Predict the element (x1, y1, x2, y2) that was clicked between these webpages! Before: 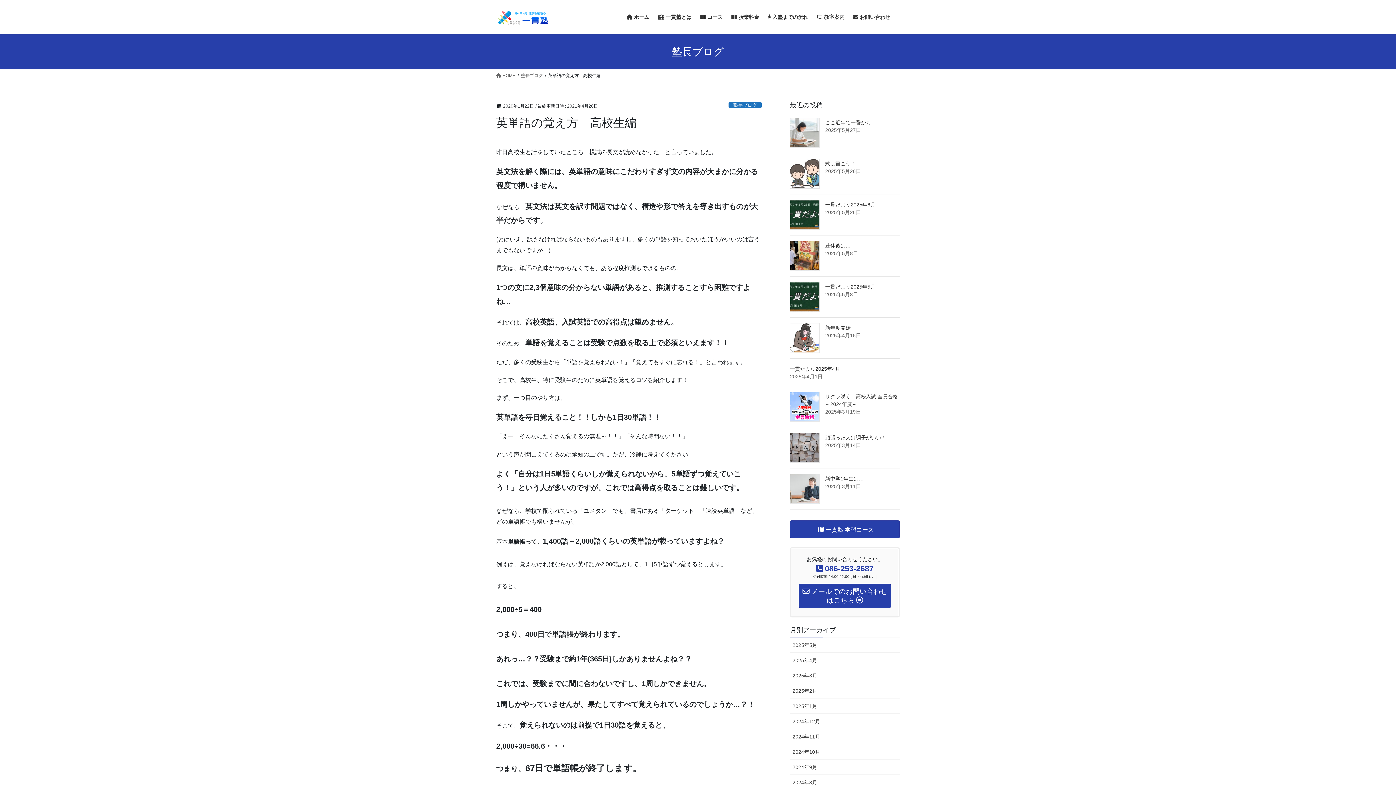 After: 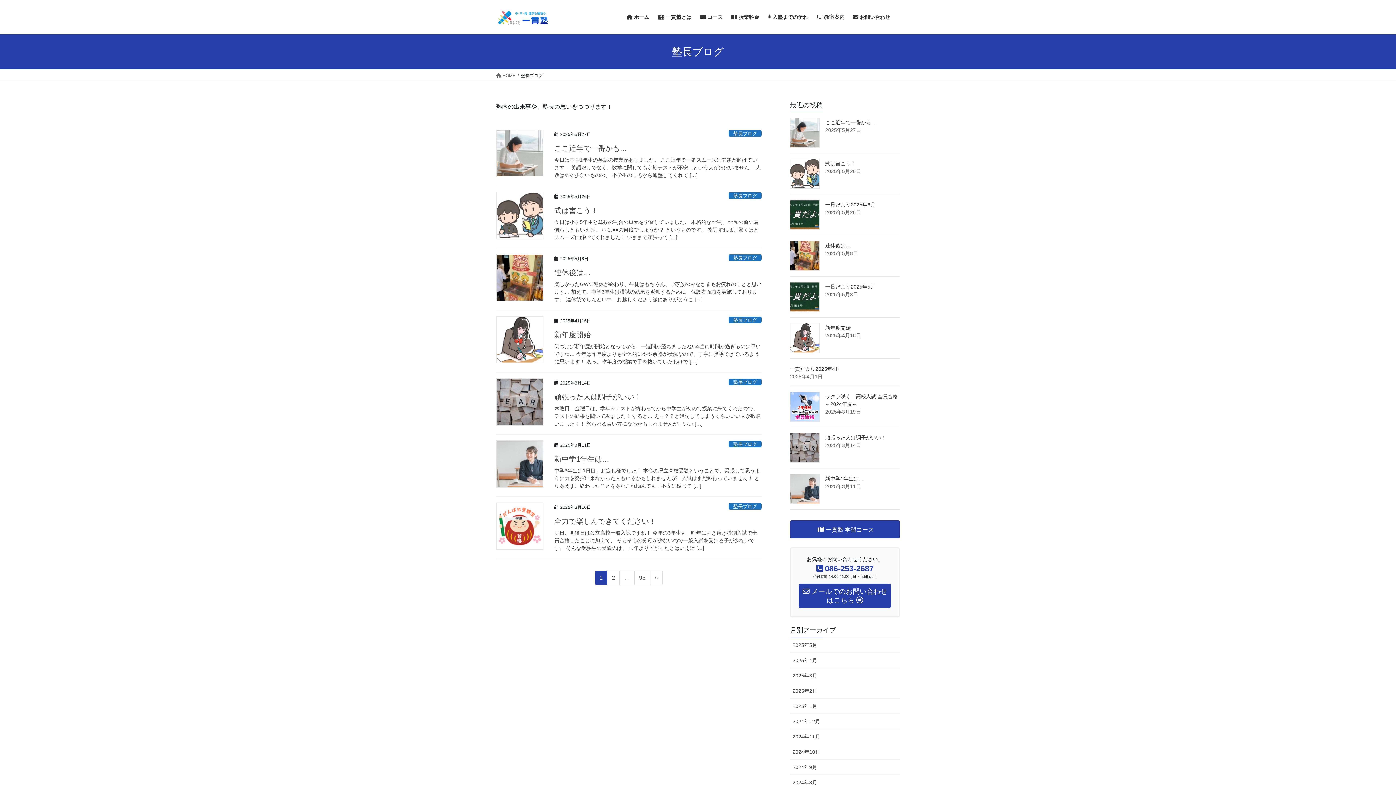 Action: bbox: (728, 101, 761, 108) label: 塾長ブログ